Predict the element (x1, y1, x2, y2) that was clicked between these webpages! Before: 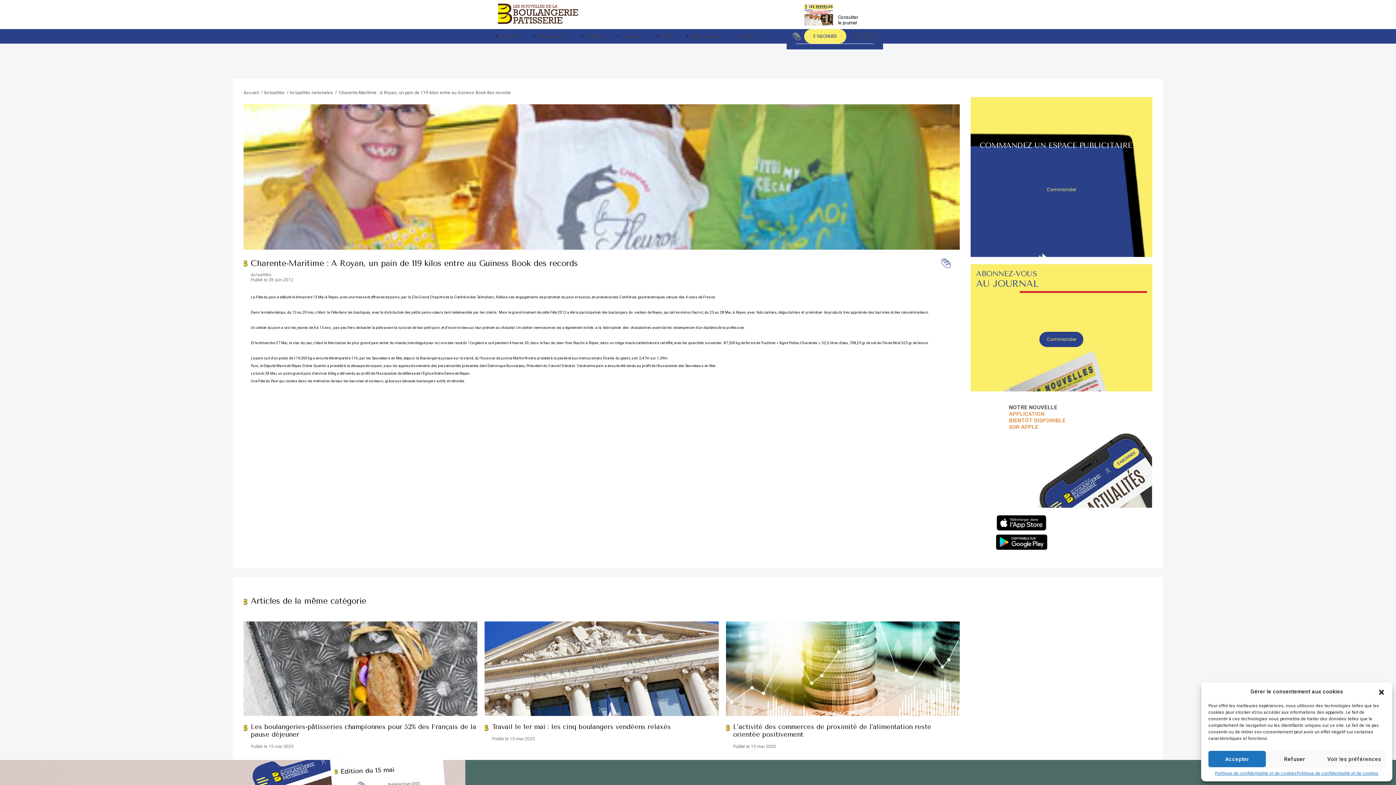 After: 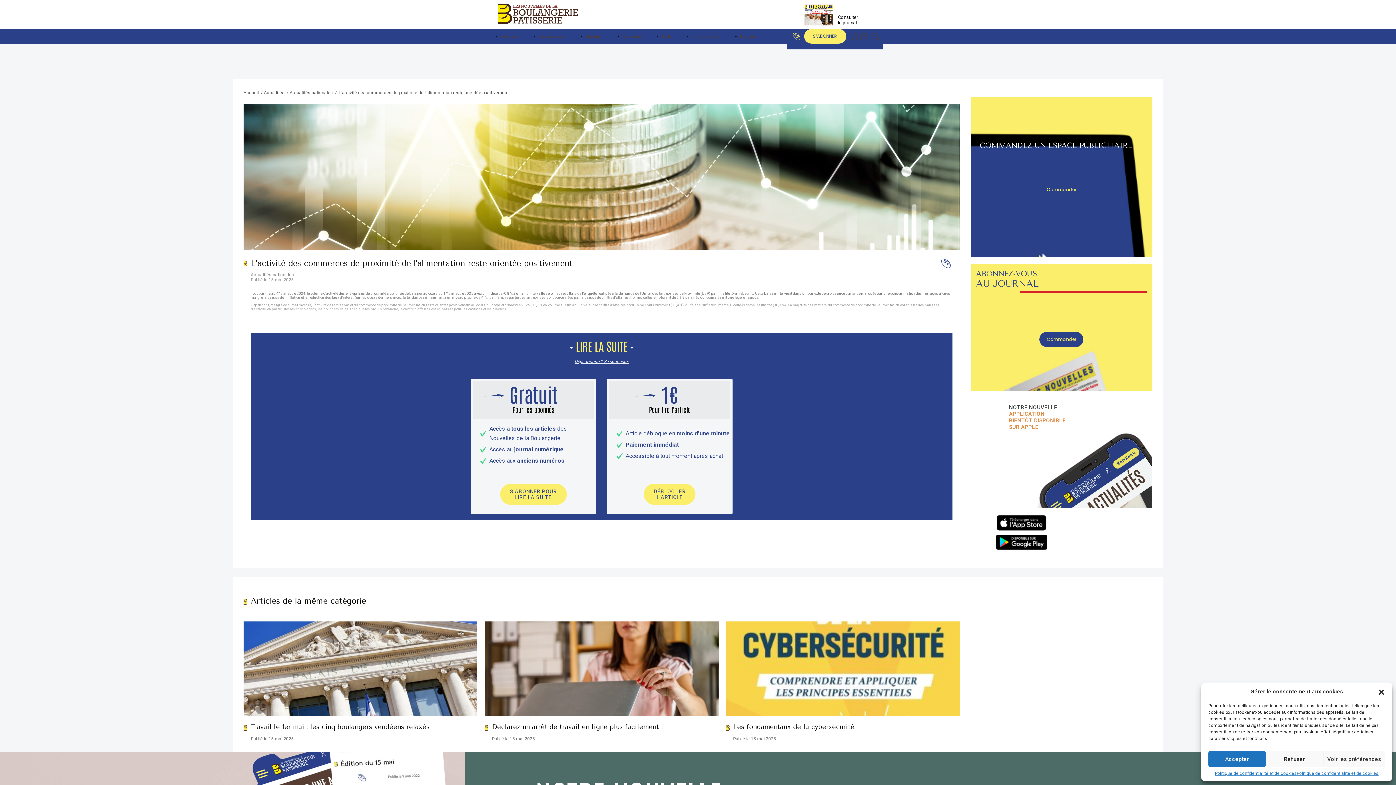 Action: label: L’activité des commerces de proximité de l’alimentation reste orientée positivement

Publié le 15 mai 2025 bbox: (726, 621, 959, 749)